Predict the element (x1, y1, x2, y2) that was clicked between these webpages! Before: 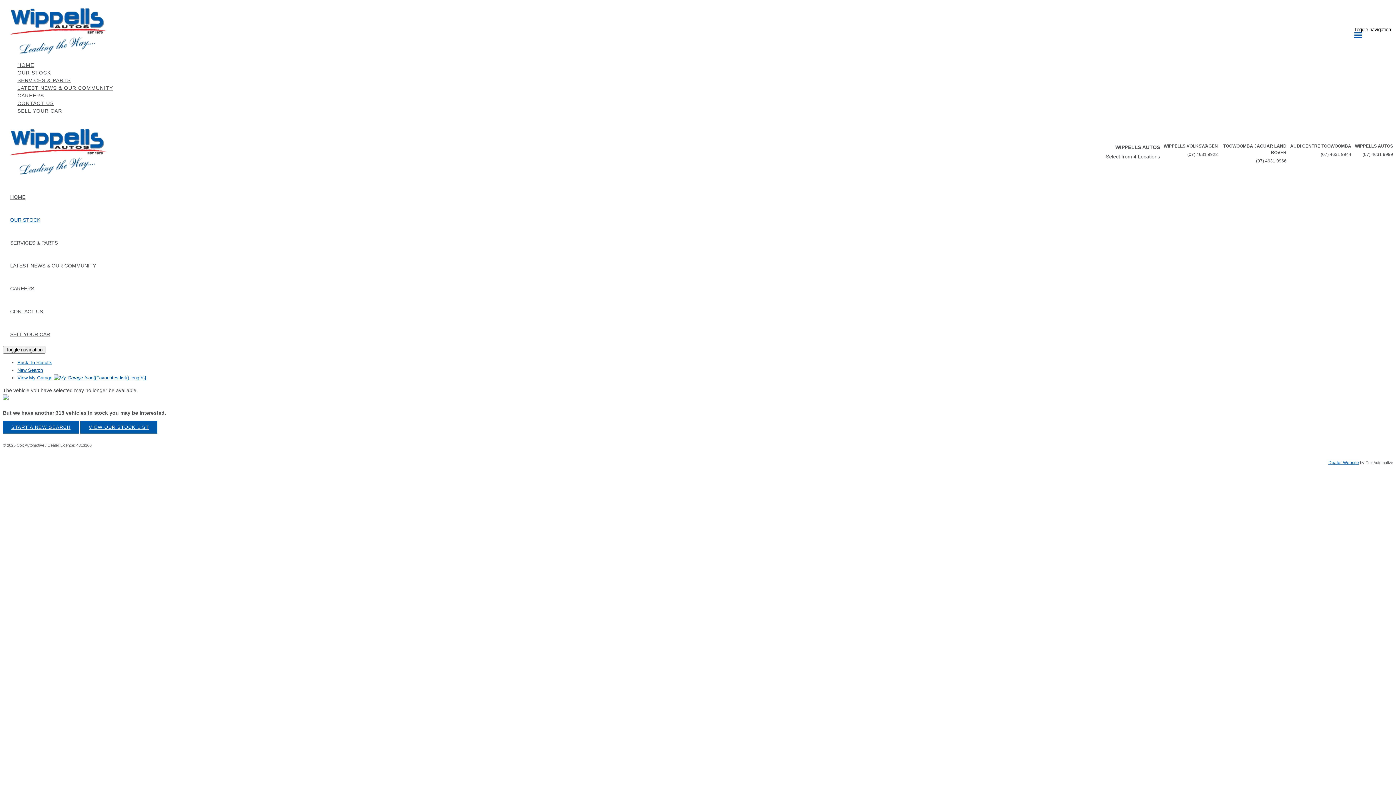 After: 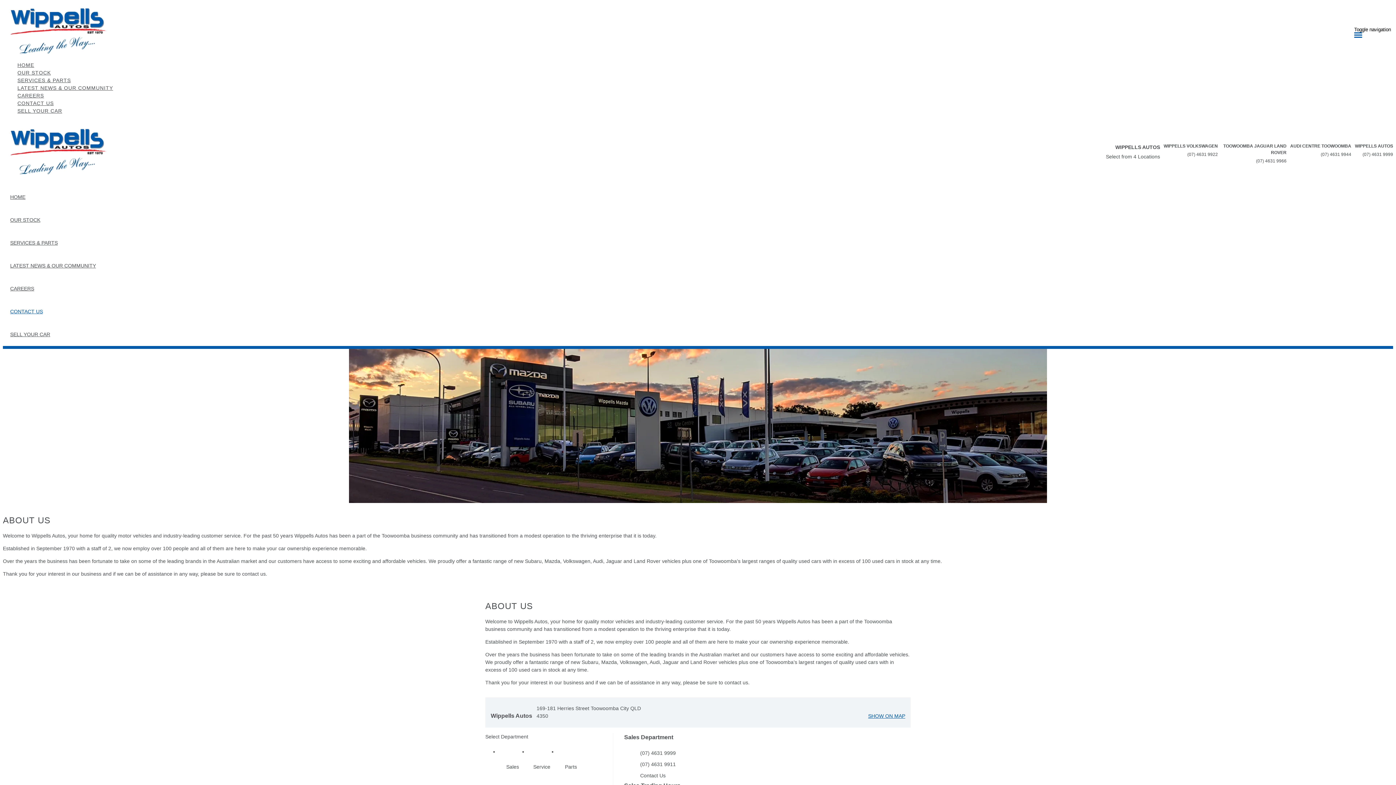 Action: label: CONTACT US bbox: (10, 295, 1393, 327)